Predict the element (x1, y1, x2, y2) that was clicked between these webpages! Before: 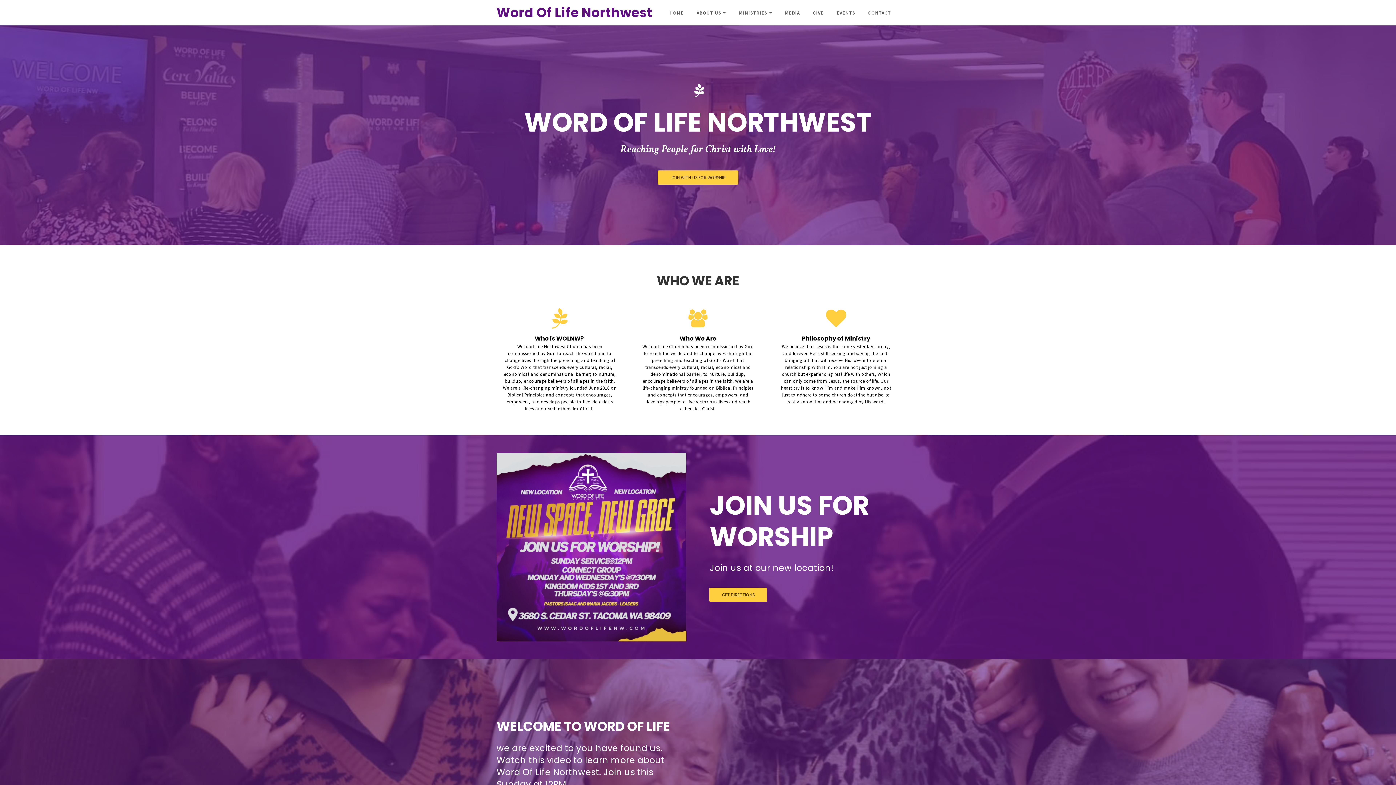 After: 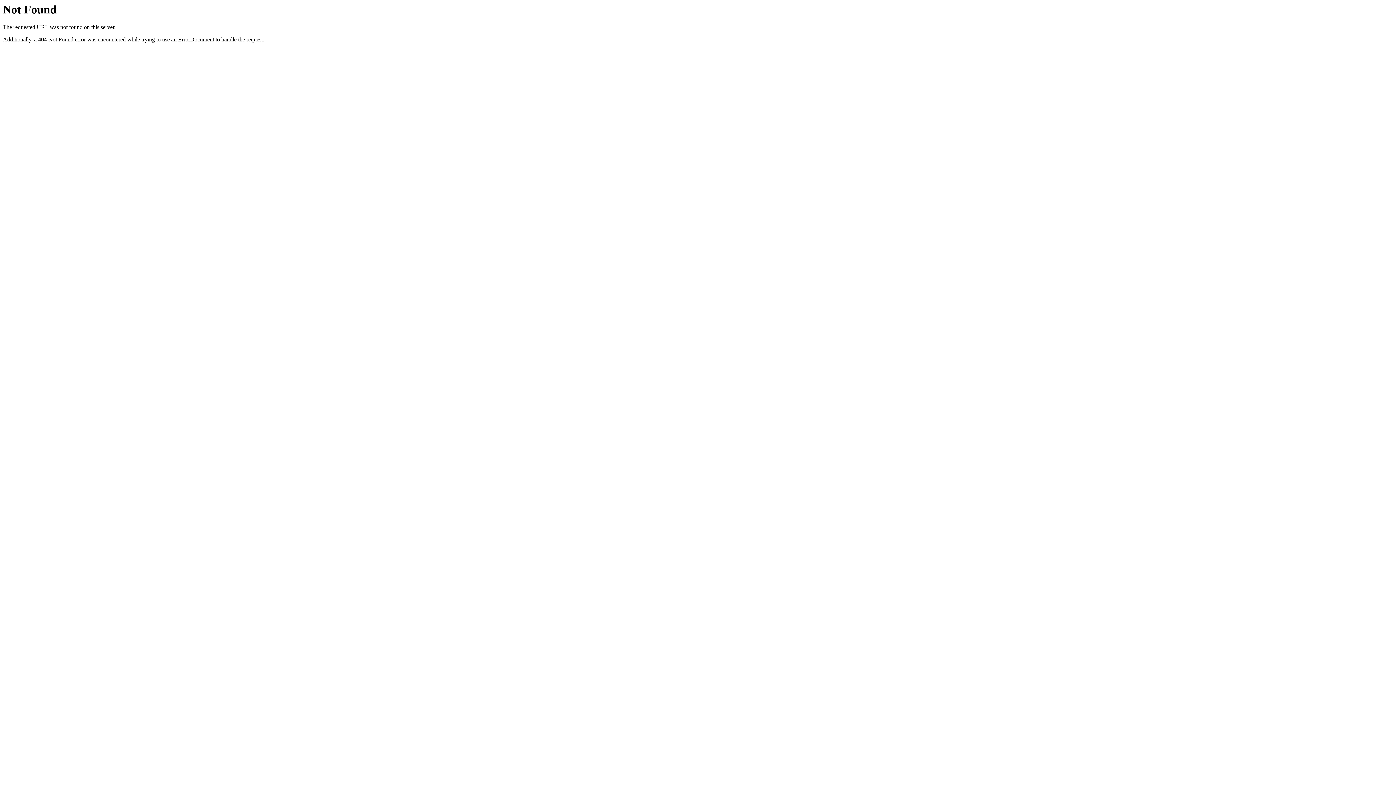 Action: bbox: (868, 9, 891, 16) label: CONTACT